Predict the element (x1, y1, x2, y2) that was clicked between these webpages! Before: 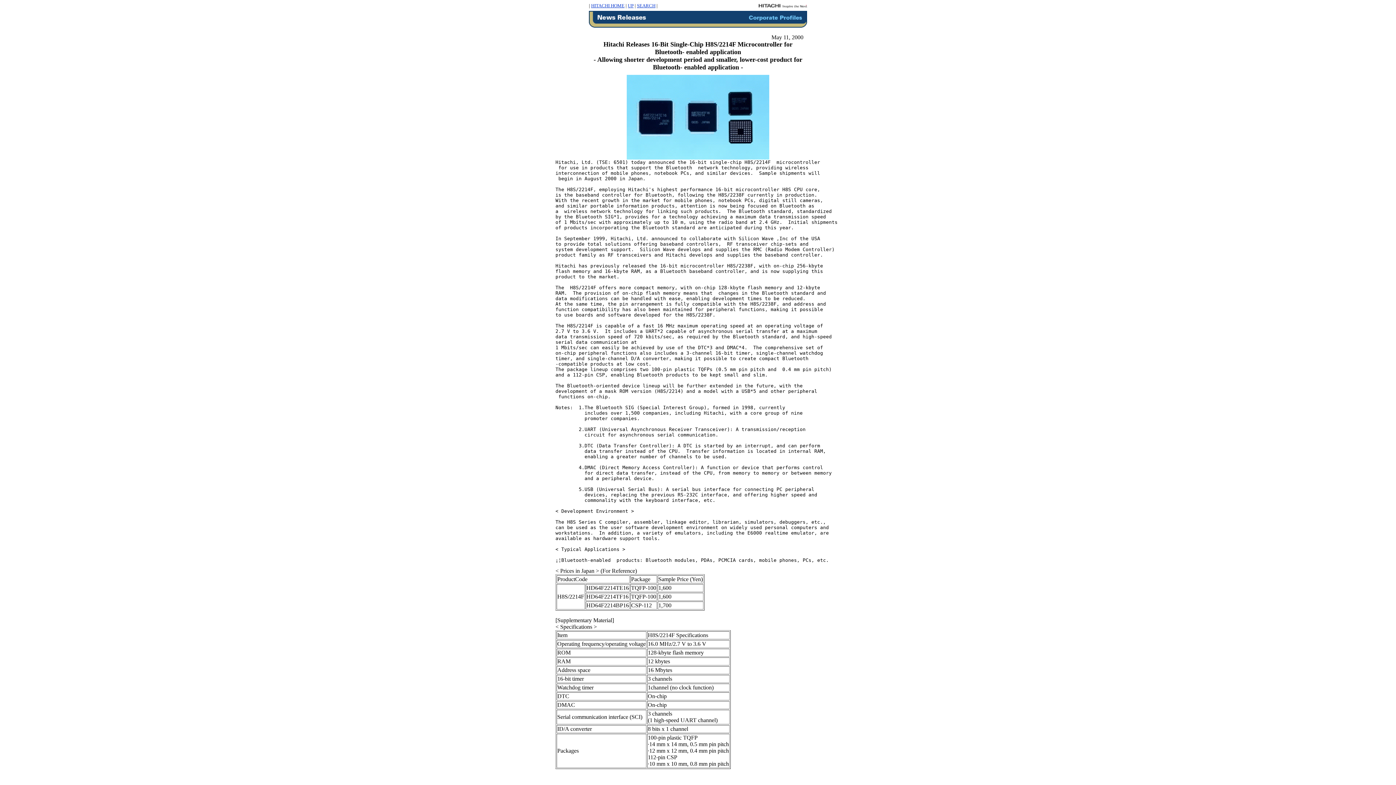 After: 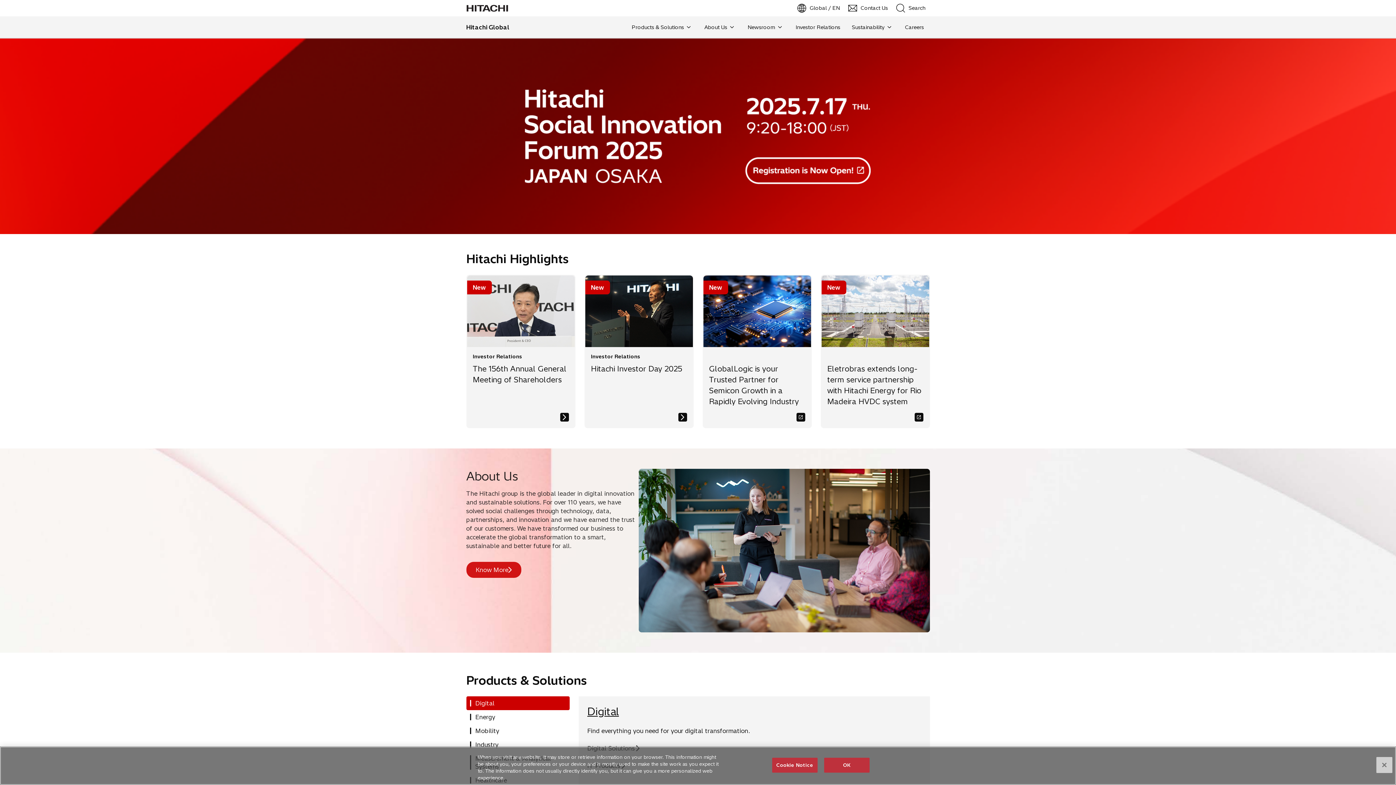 Action: label: HITACHI HOME bbox: (591, 2, 624, 8)